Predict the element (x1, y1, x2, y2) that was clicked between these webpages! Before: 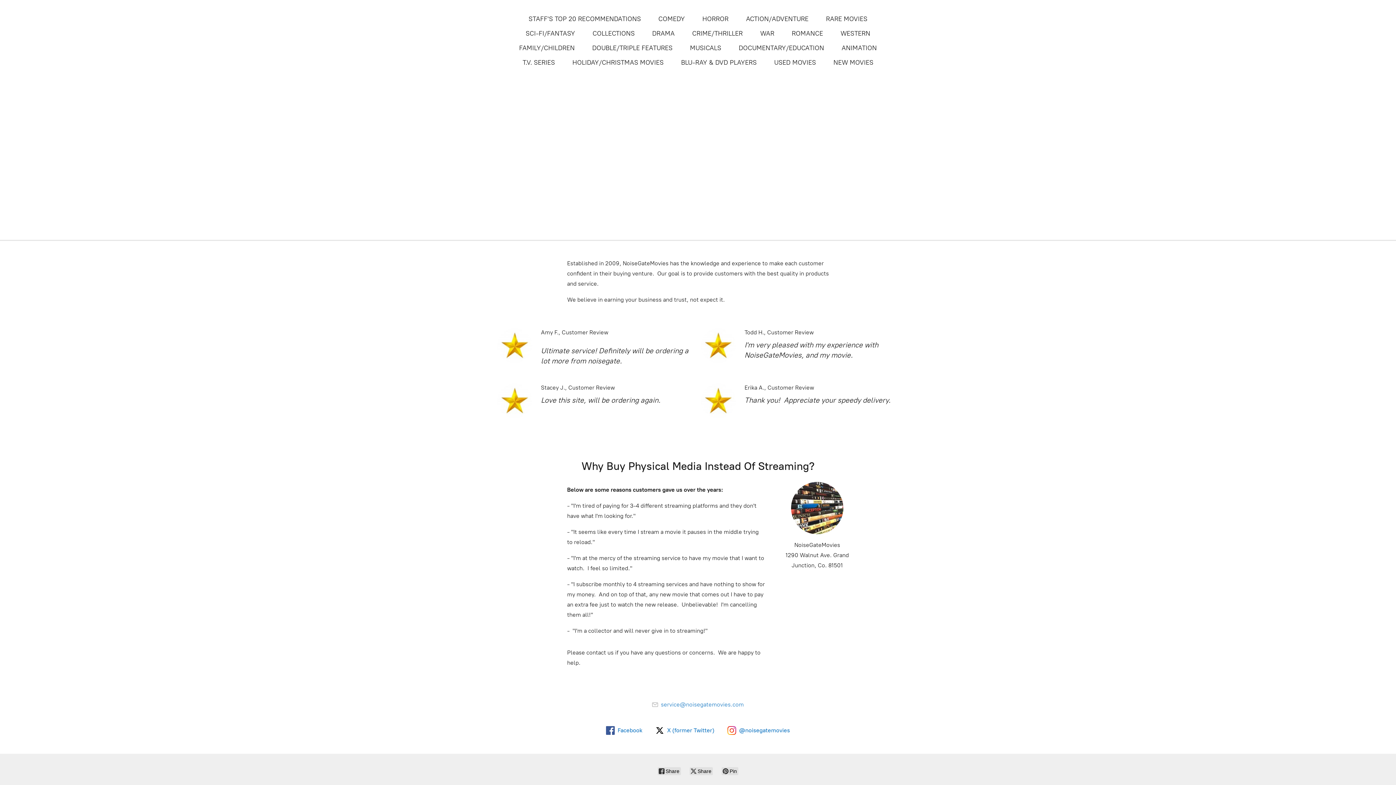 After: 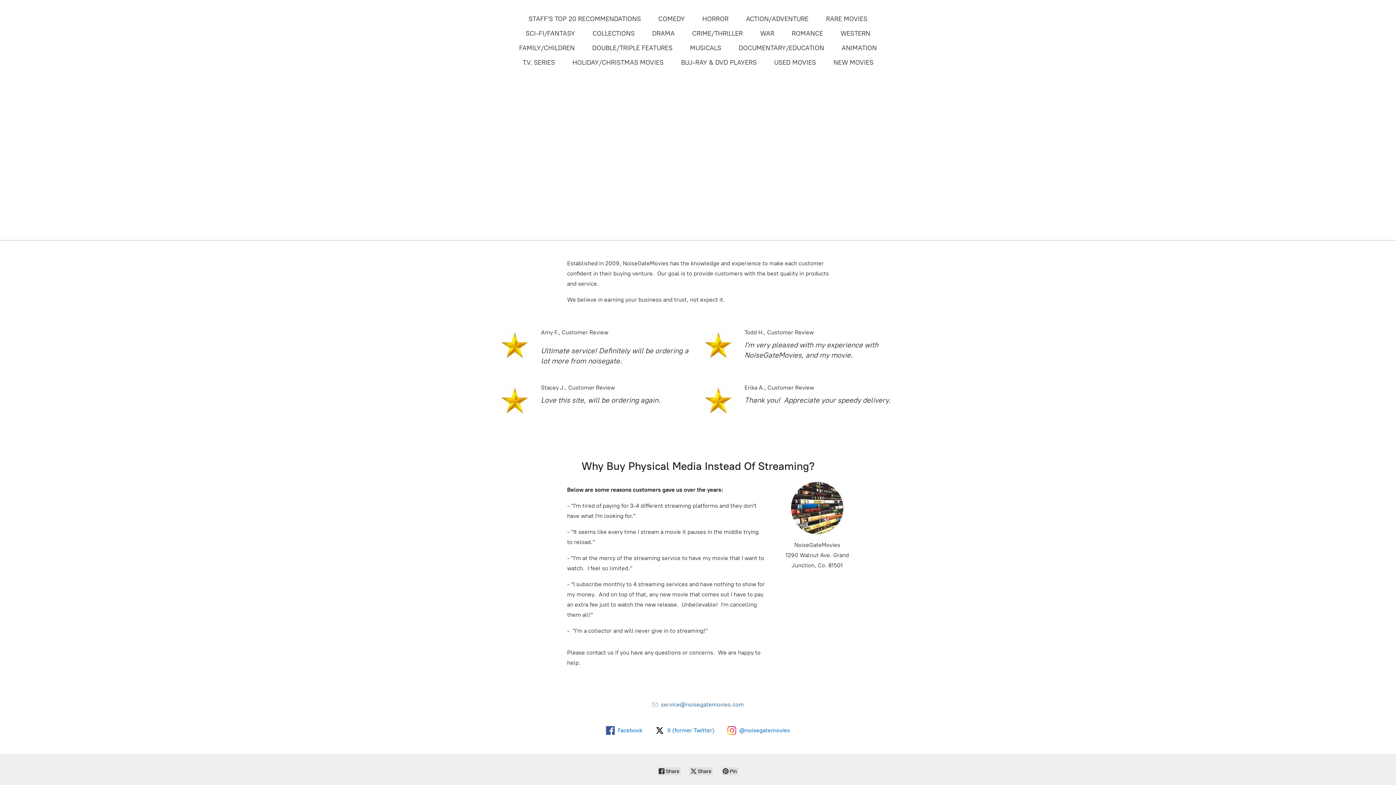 Action: bbox: (652, 701, 744, 708) label:  service@noisegatemovies.com